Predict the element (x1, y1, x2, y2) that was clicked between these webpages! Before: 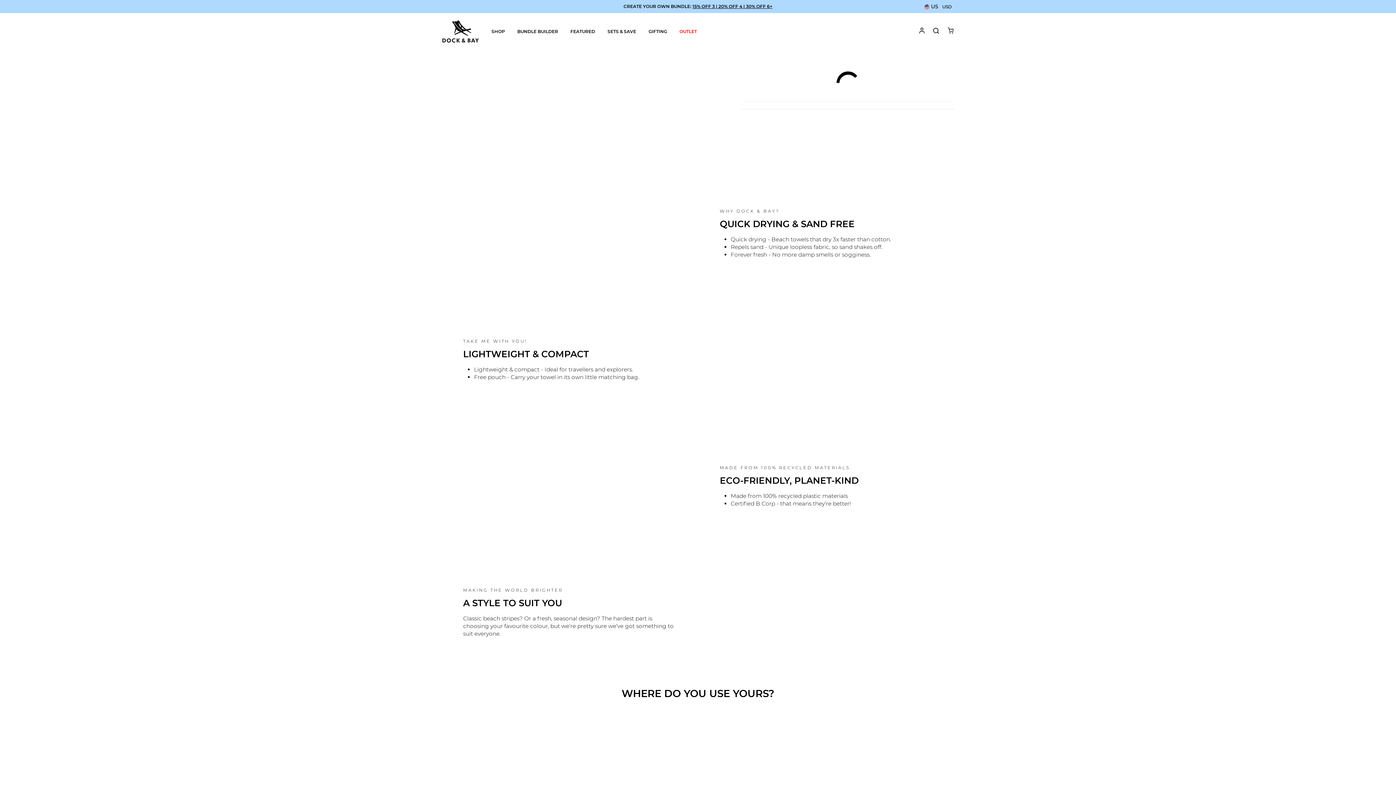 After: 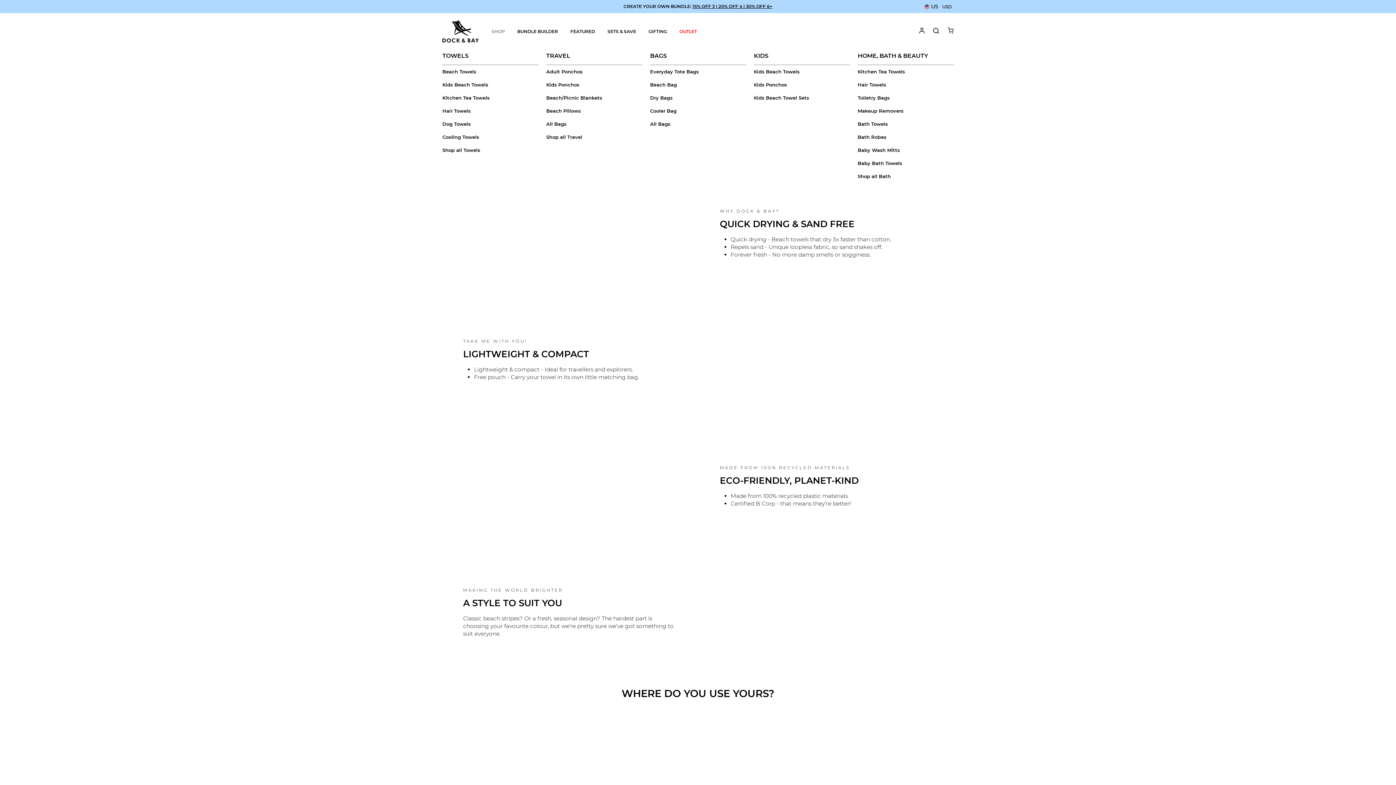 Action: bbox: (486, 25, 510, 37) label: SHOP